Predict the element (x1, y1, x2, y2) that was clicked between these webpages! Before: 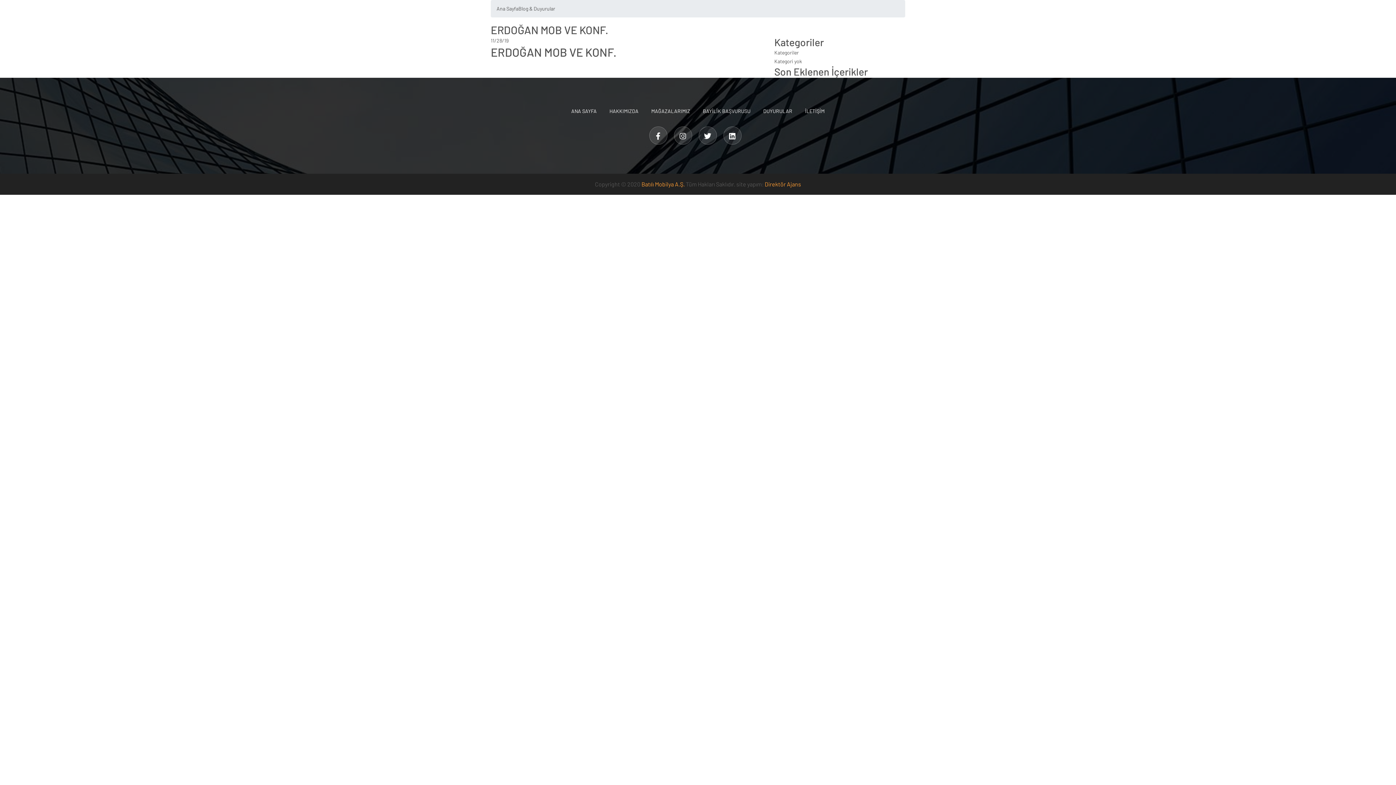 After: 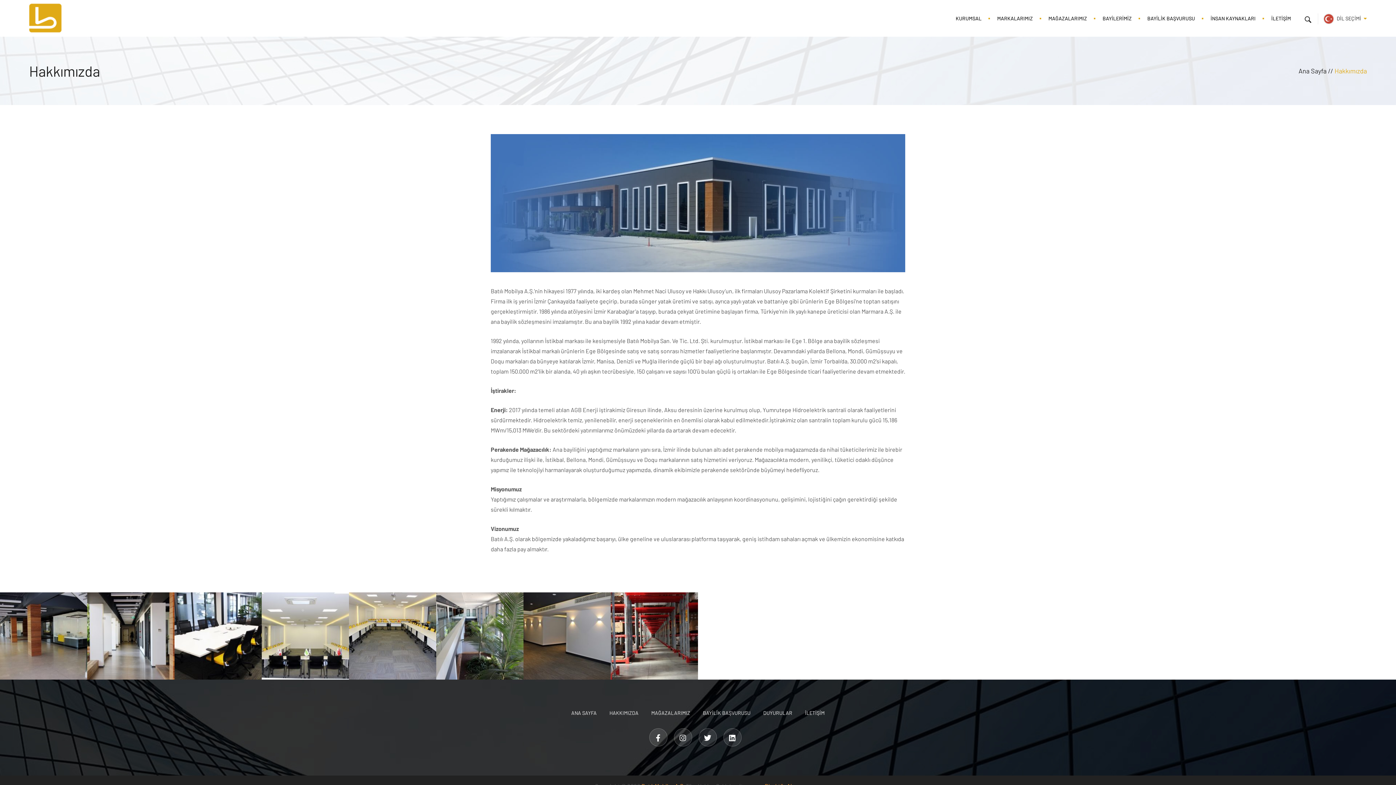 Action: label: HAKKIMIZDA bbox: (609, 108, 638, 114)